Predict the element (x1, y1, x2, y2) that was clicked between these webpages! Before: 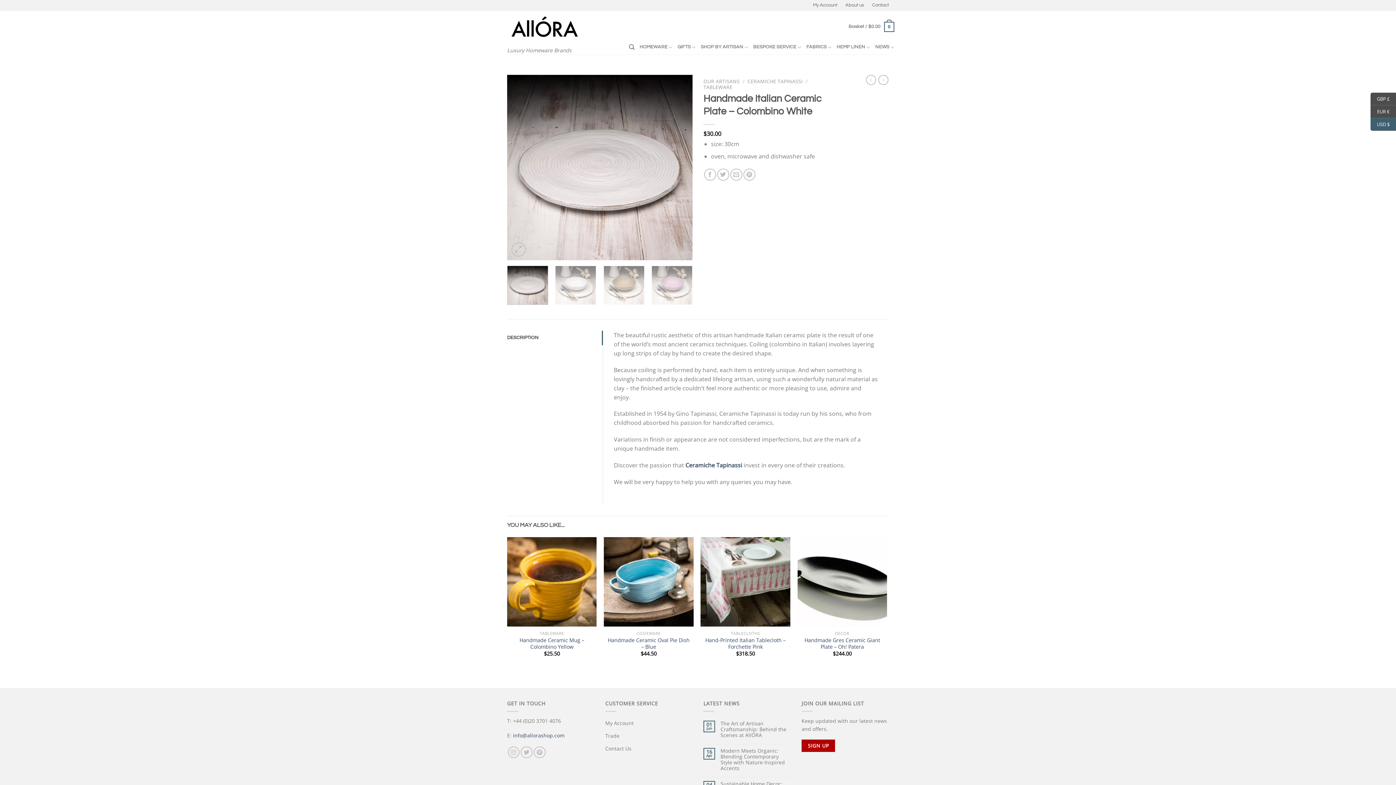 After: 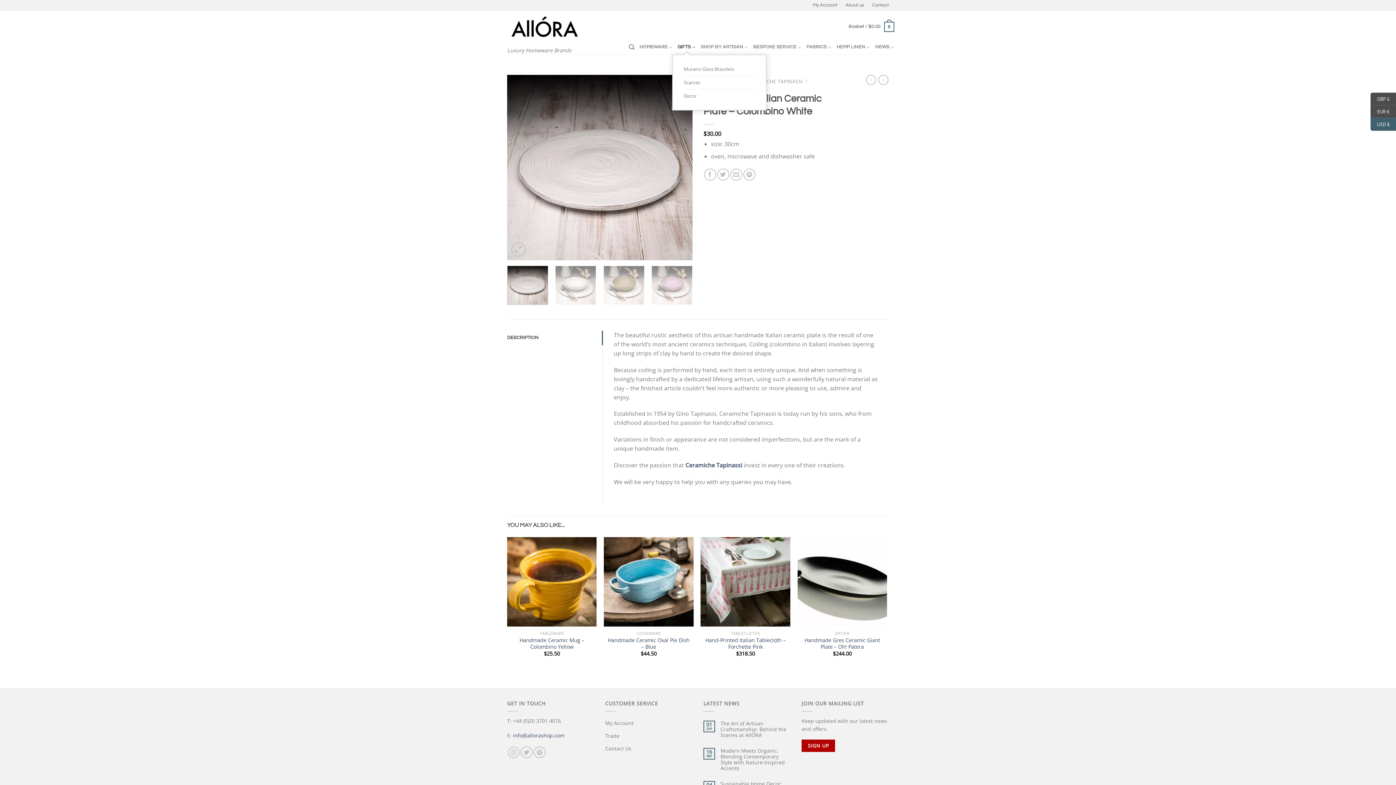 Action: label: GIFTS bbox: (677, 40, 695, 54)